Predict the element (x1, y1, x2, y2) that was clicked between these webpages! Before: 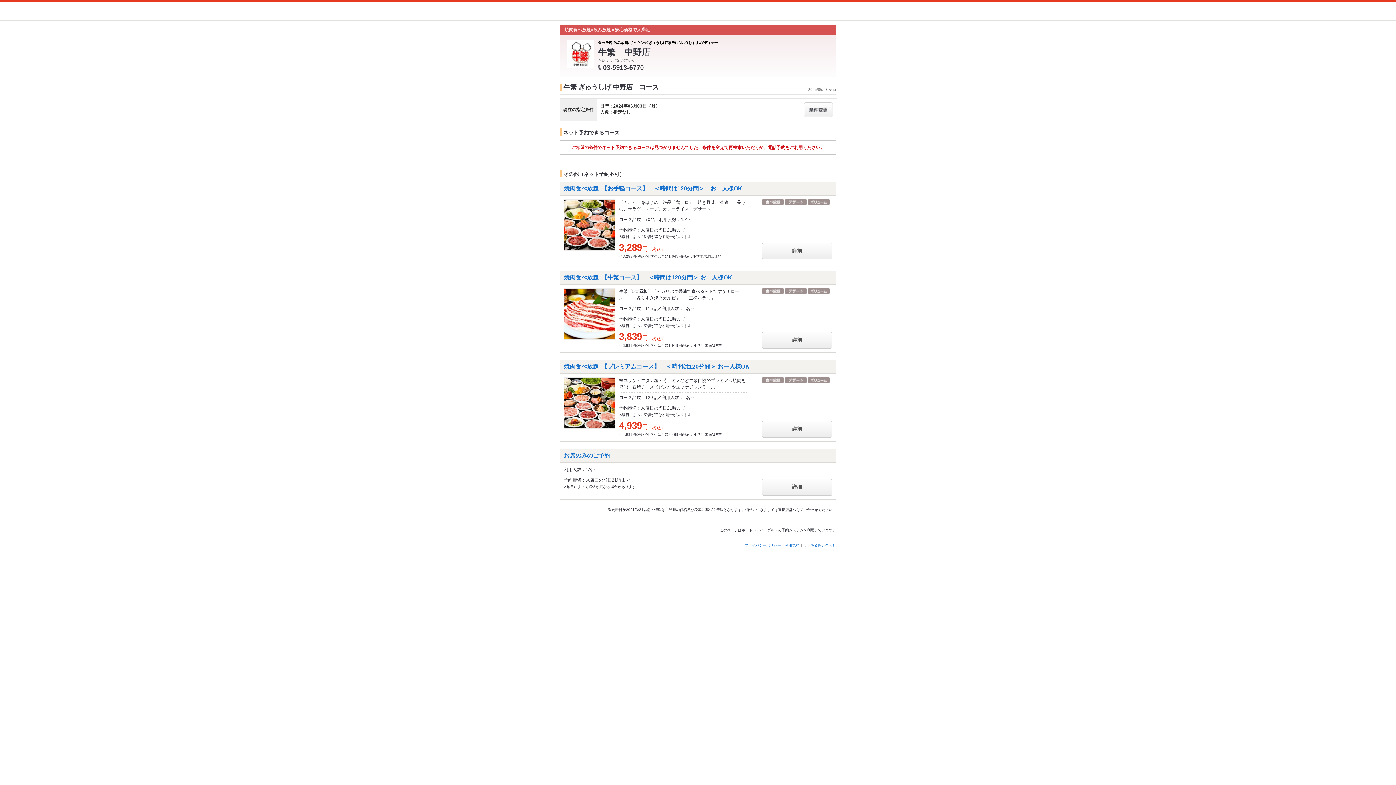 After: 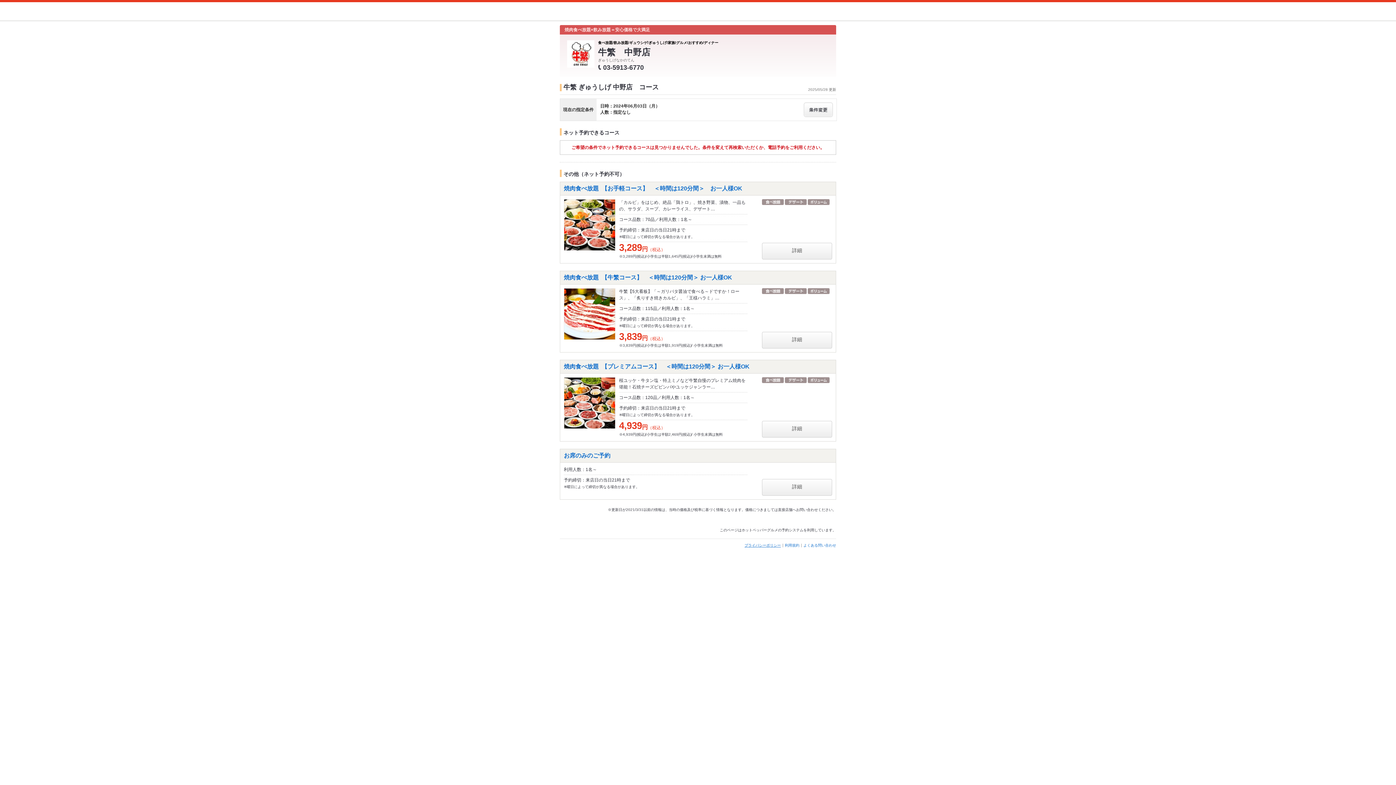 Action: bbox: (744, 543, 781, 547) label: プライバシーポリシー